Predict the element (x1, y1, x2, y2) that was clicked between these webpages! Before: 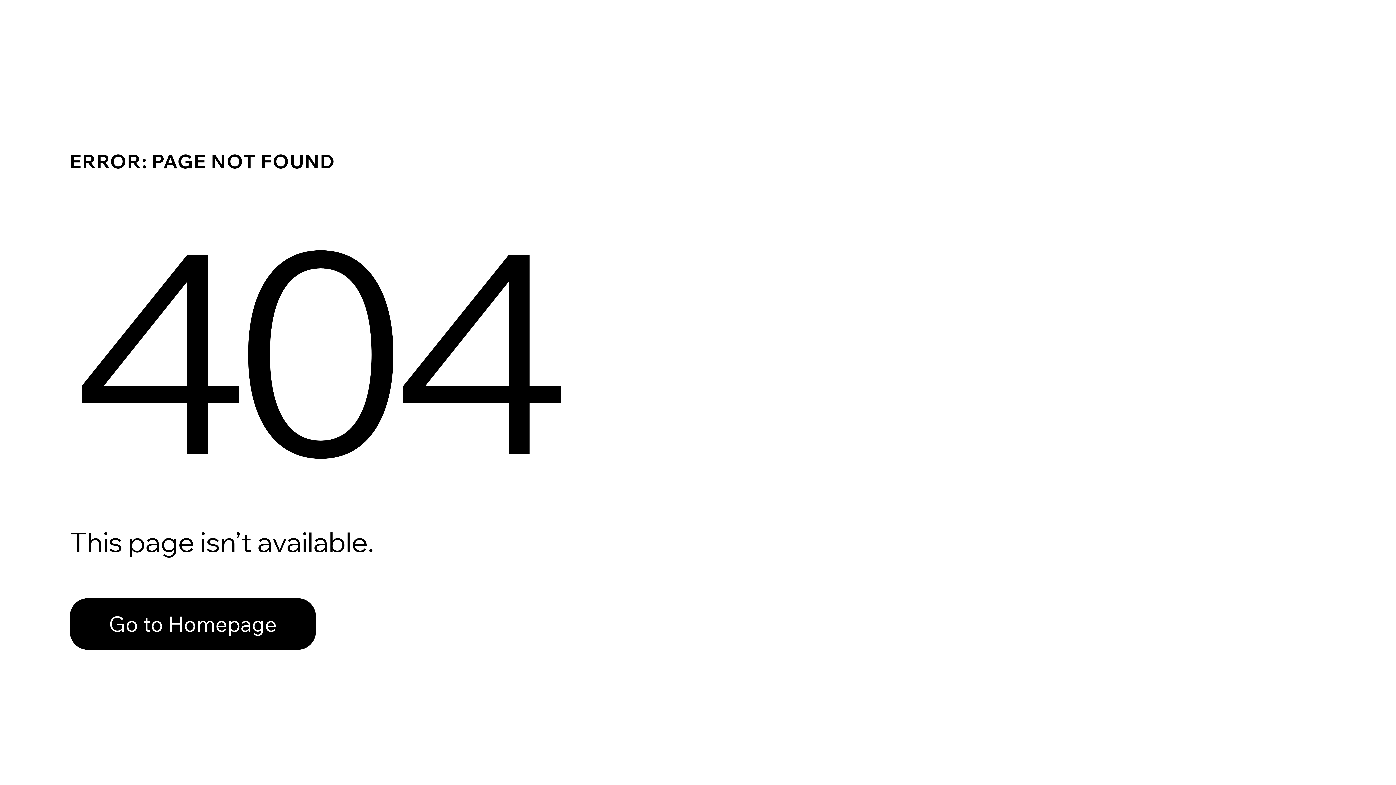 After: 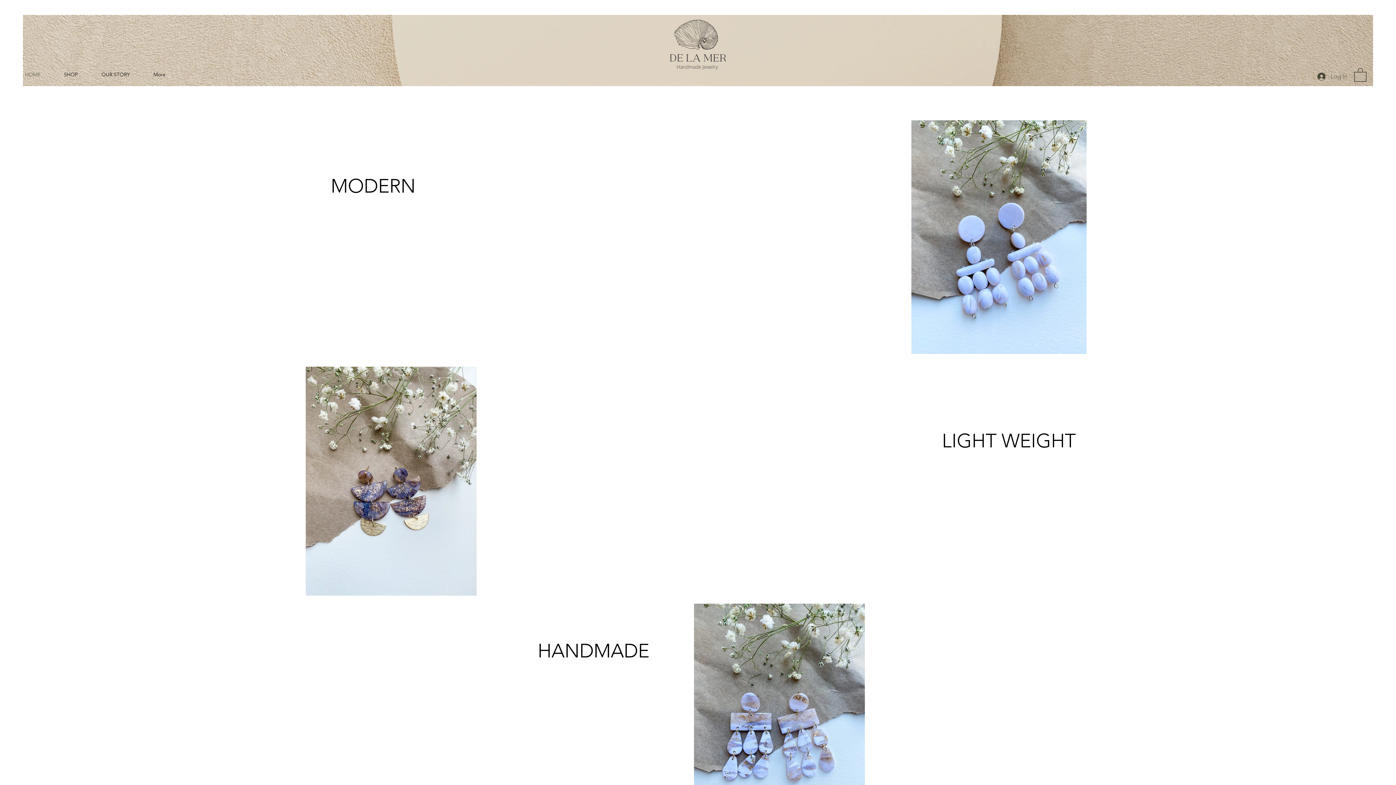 Action: label: Go to Homepage bbox: (69, 598, 316, 650)